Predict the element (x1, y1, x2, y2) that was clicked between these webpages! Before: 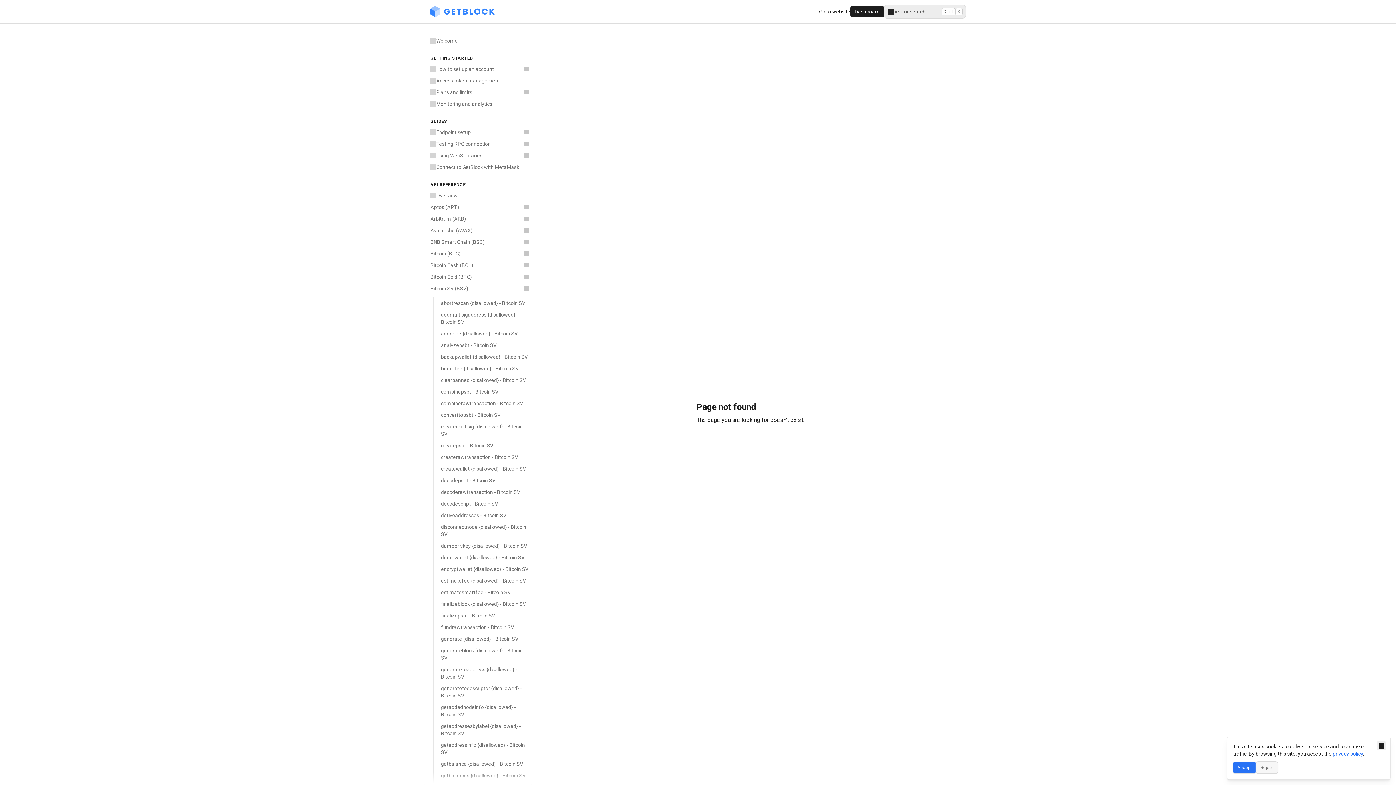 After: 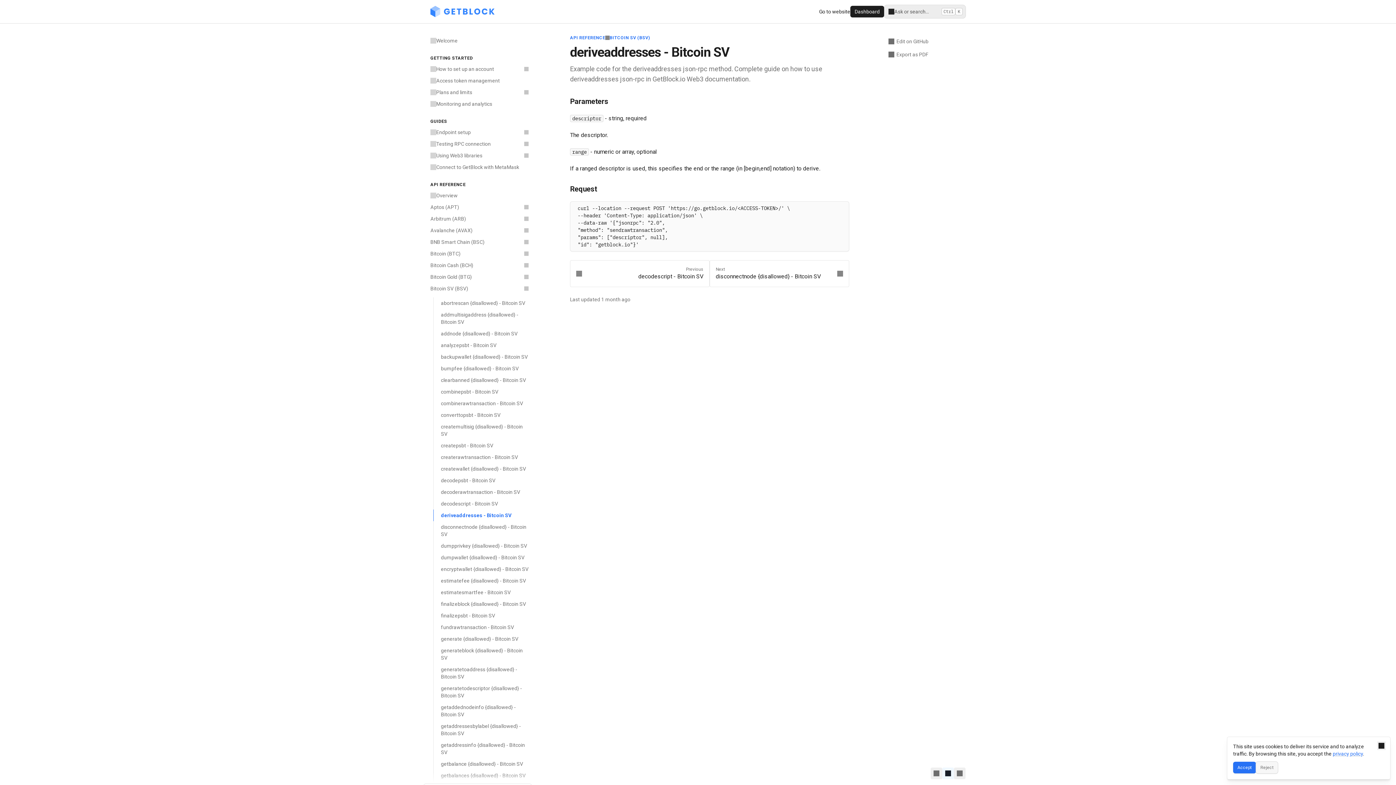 Action: bbox: (433, 509, 532, 521) label: deriveaddresses - Bitcoin SV